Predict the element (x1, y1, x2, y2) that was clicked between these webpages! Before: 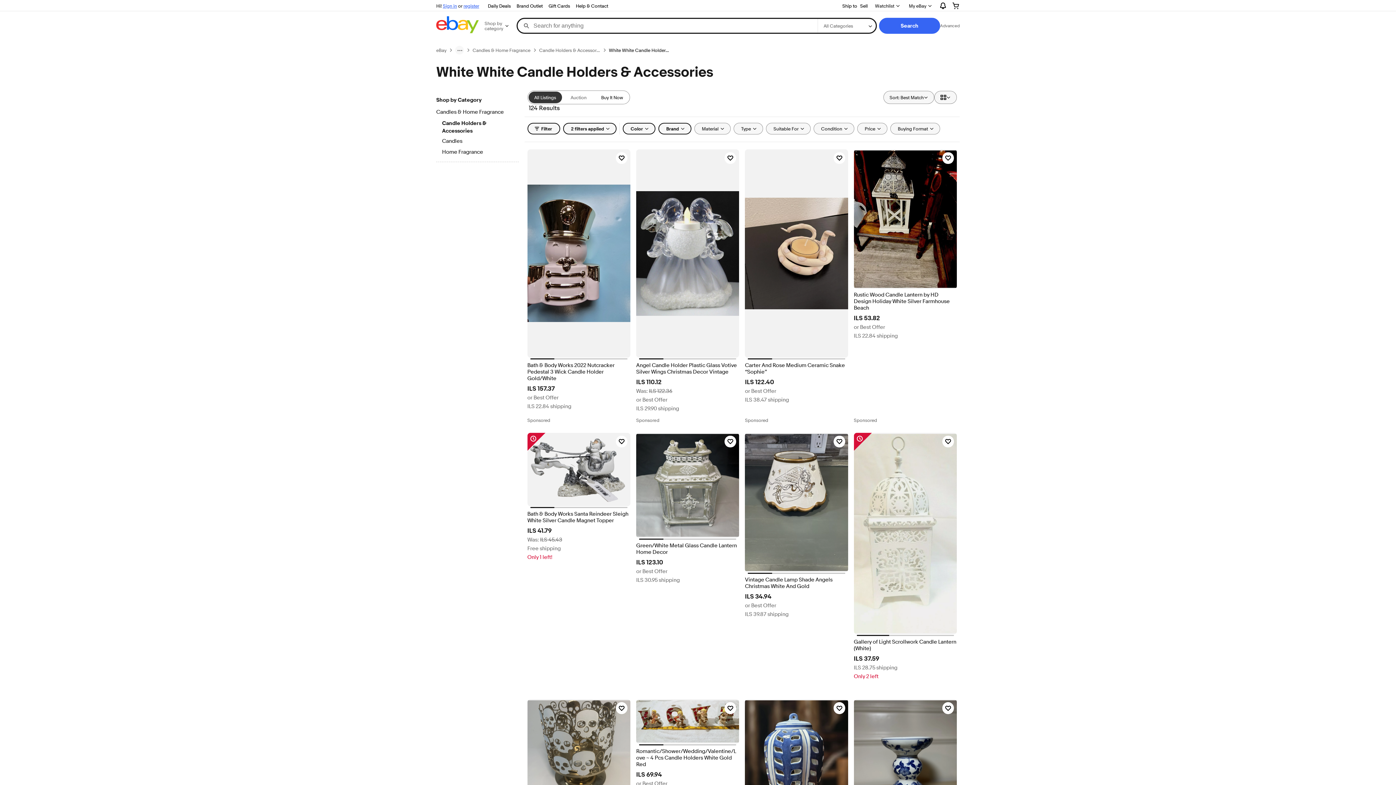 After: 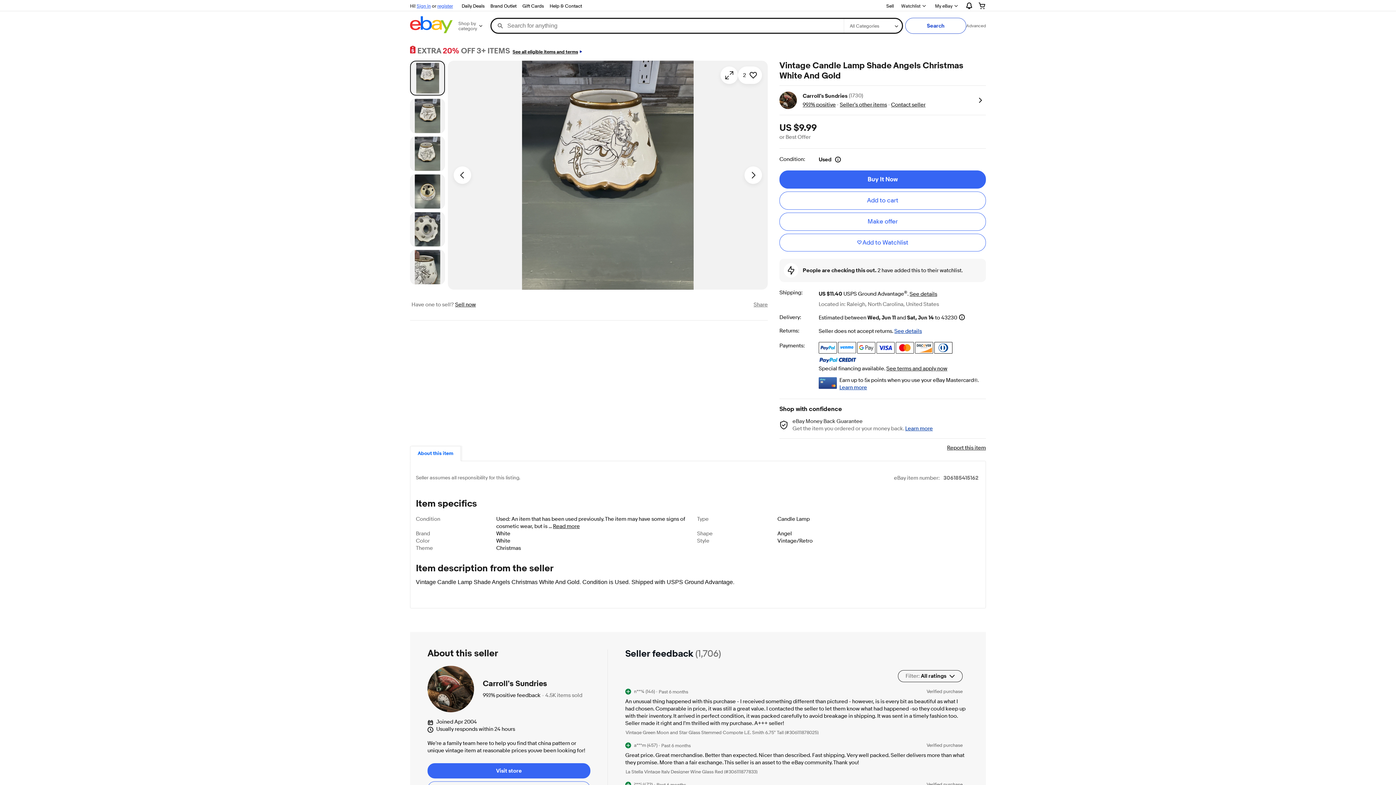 Action: bbox: (745, 577, 848, 590) label: Vintage Candle Lamp Shade Angels Christmas White And Gold